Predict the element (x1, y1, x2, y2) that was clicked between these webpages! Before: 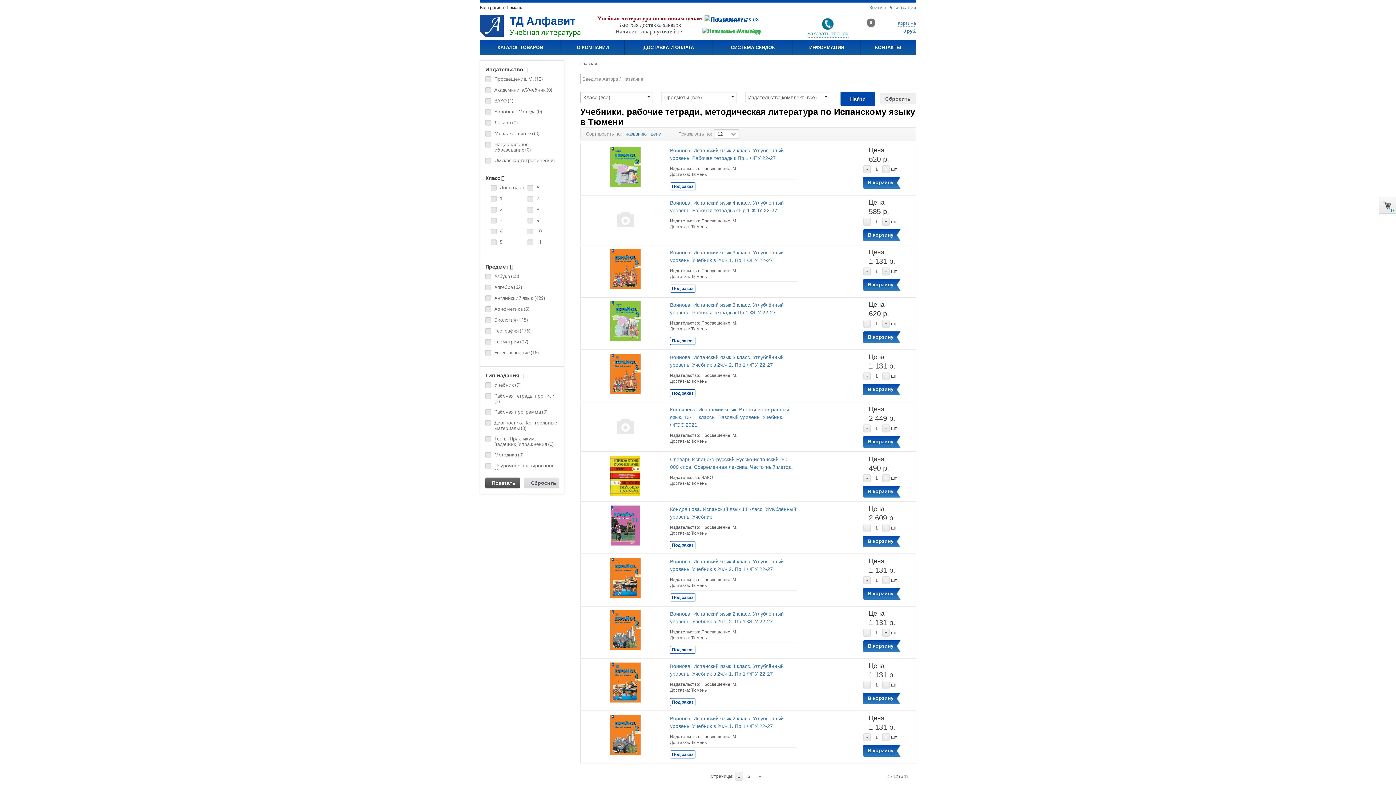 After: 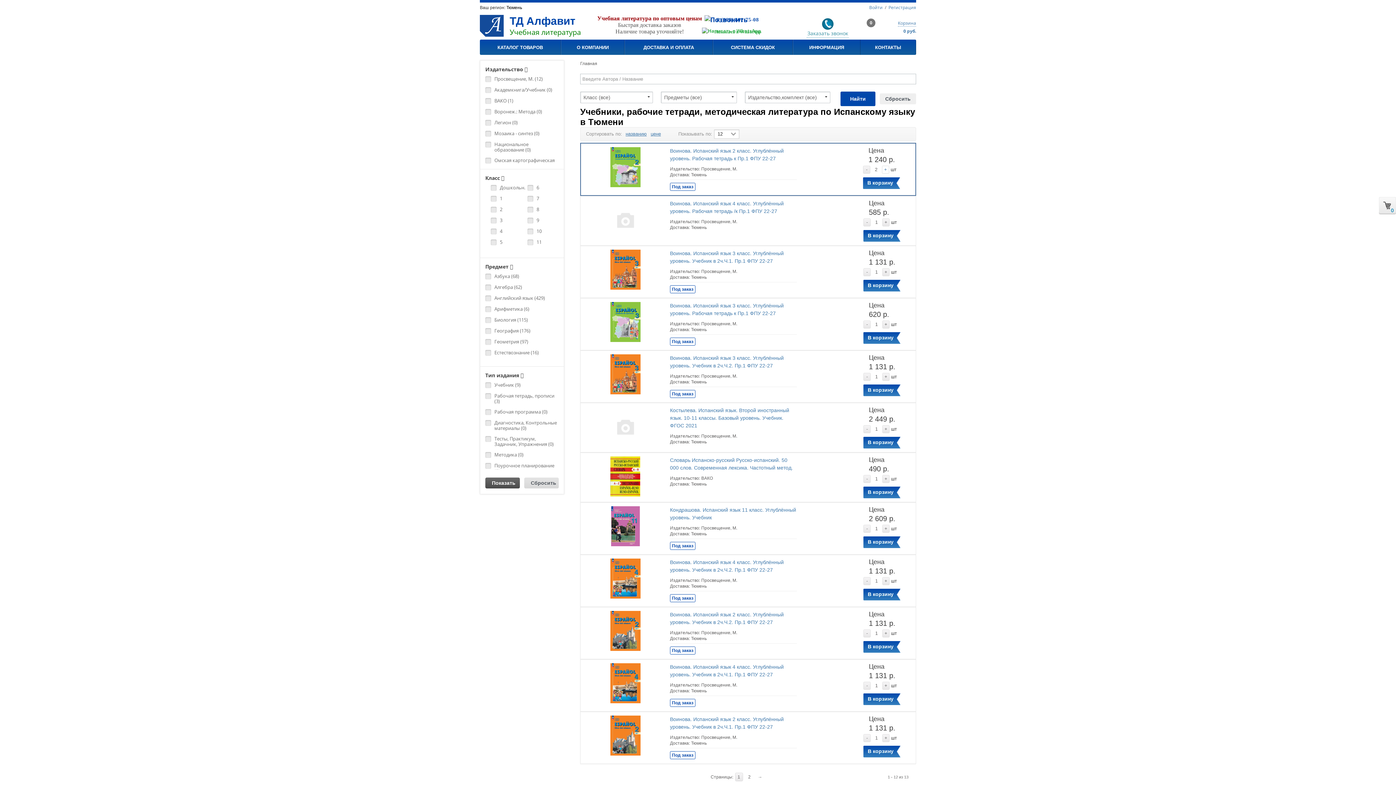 Action: bbox: (882, 165, 889, 173) label: +